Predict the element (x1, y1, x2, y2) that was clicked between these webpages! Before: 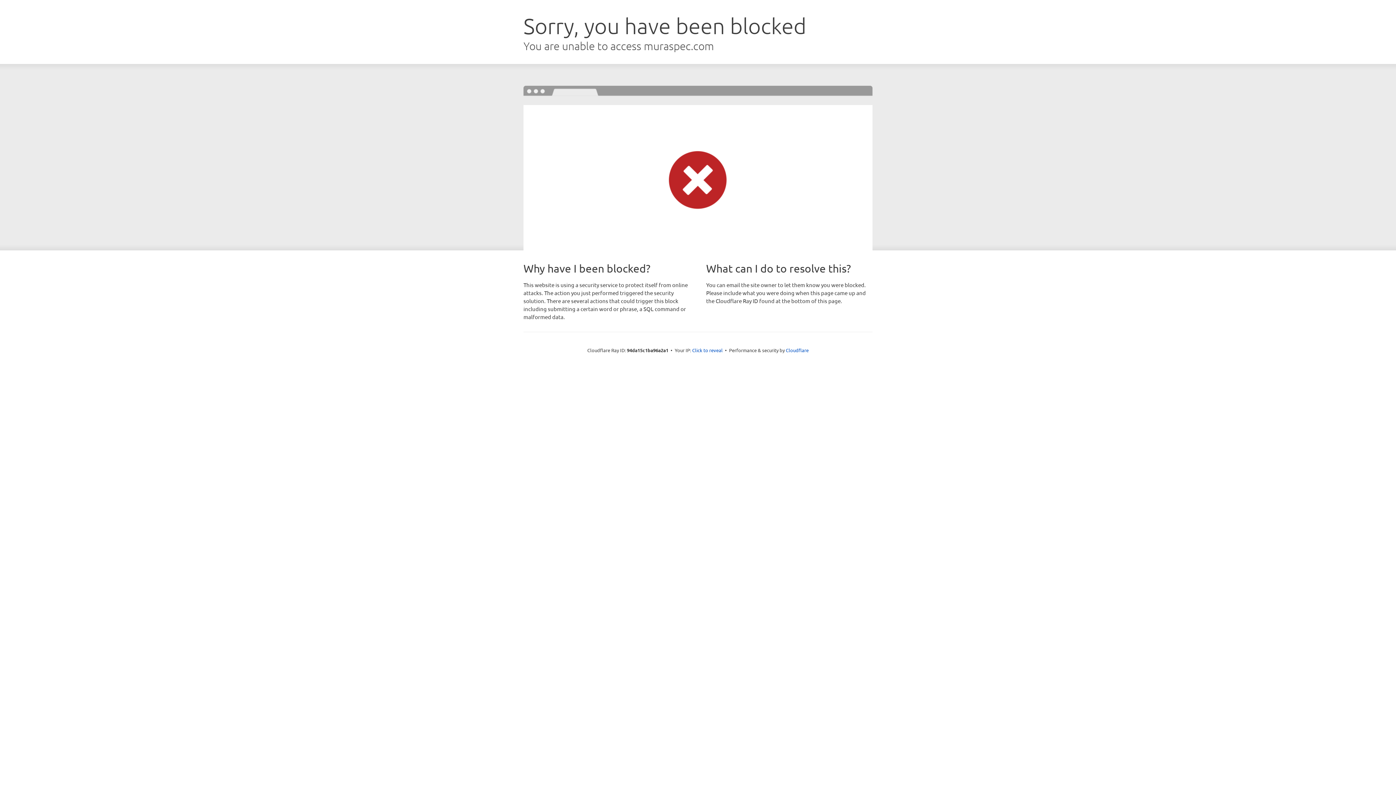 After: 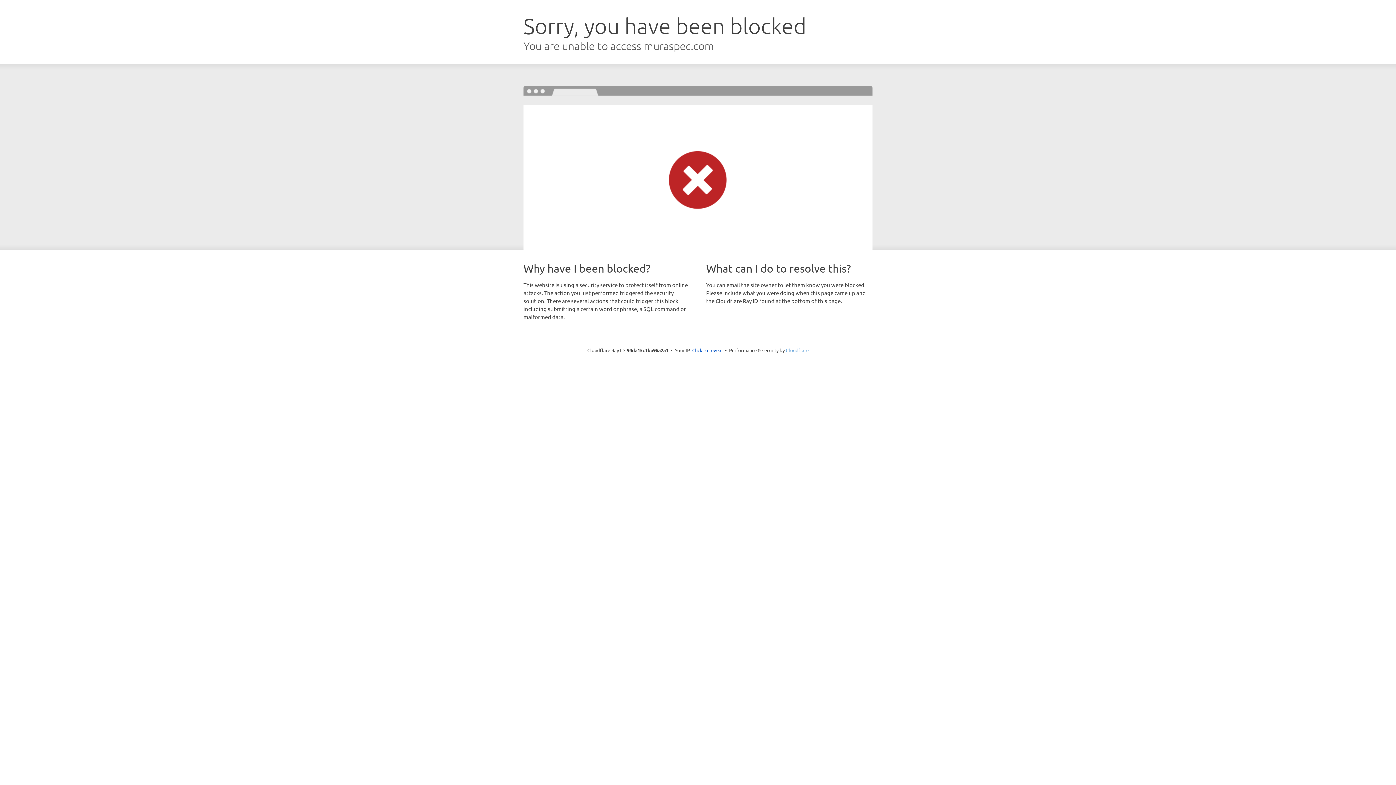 Action: bbox: (786, 347, 808, 353) label: Cloudflare